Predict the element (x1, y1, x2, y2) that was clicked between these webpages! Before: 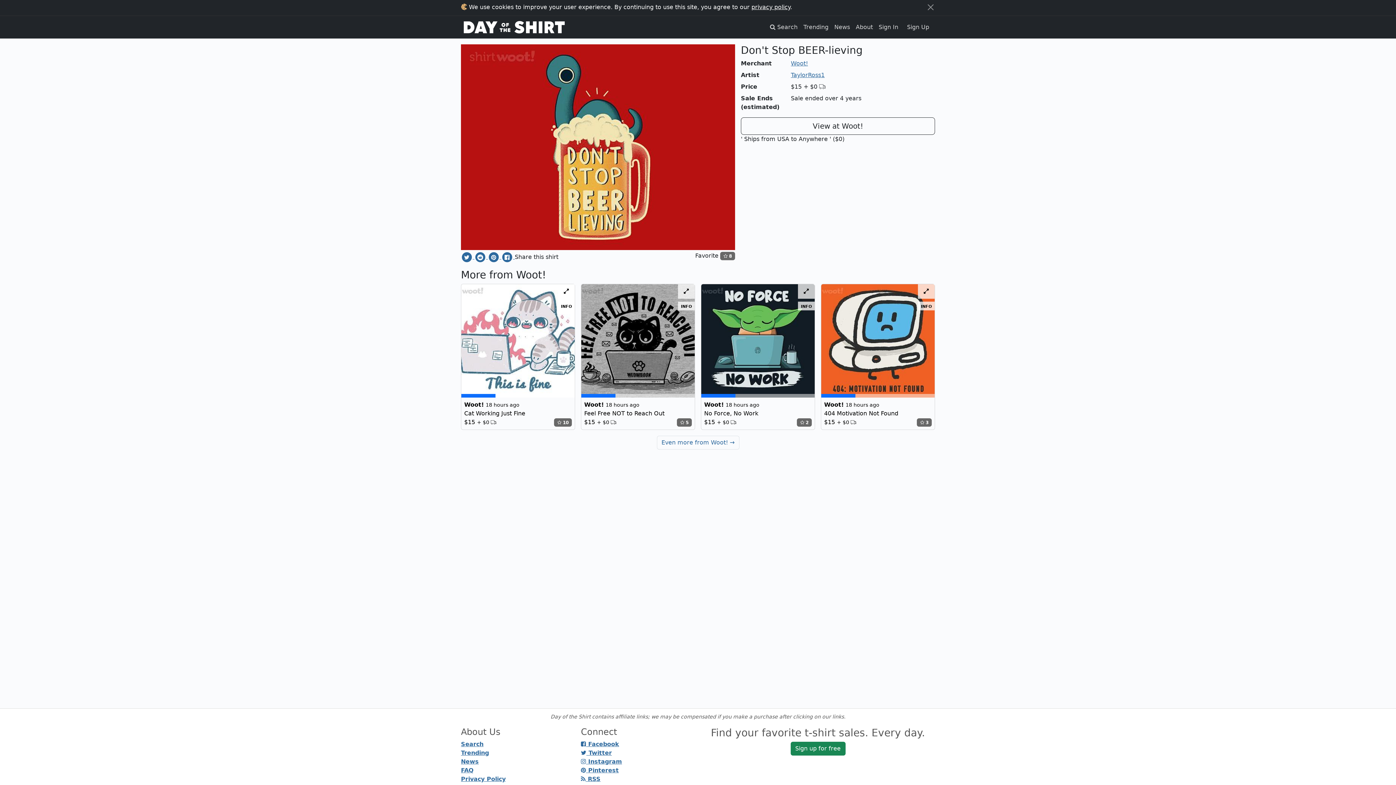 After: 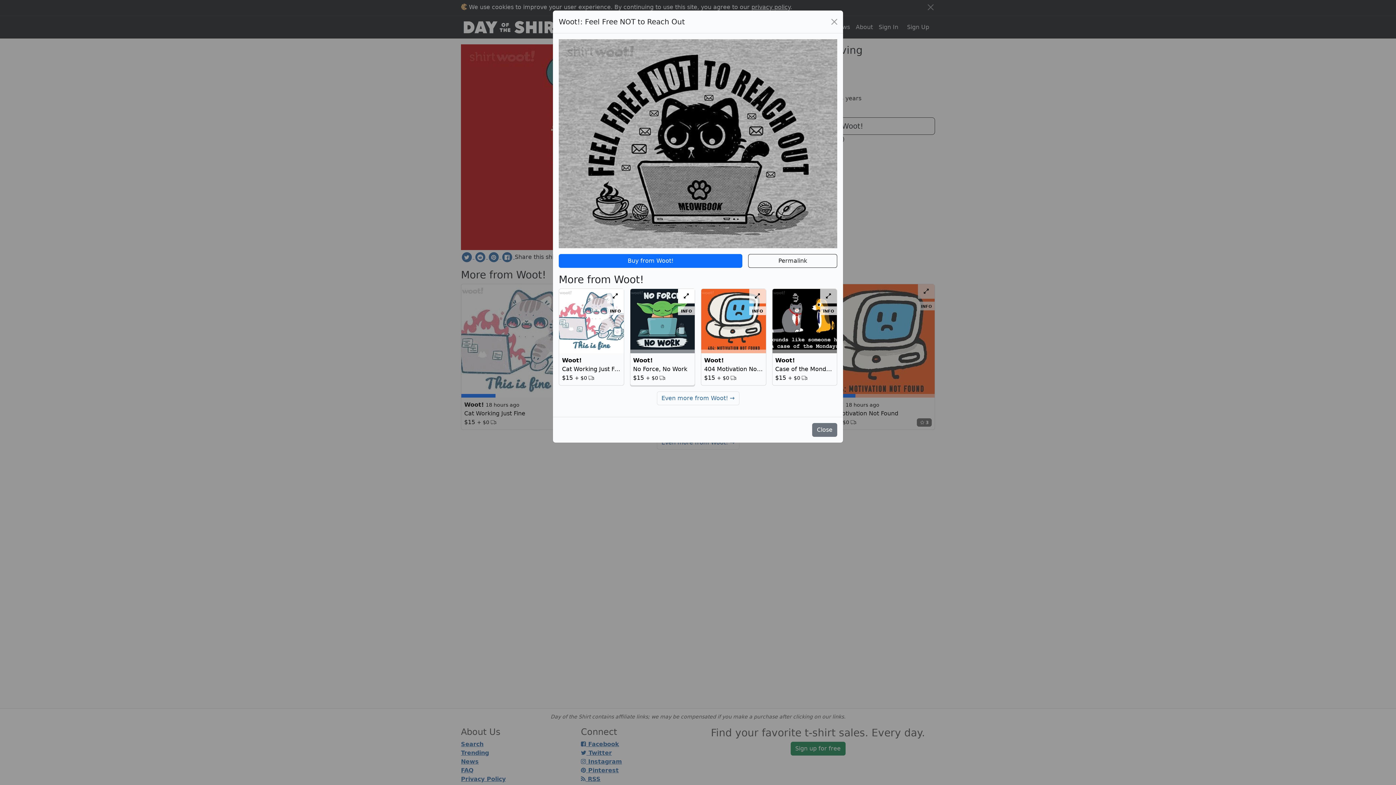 Action: label: Expand design bbox: (678, 284, 694, 298)